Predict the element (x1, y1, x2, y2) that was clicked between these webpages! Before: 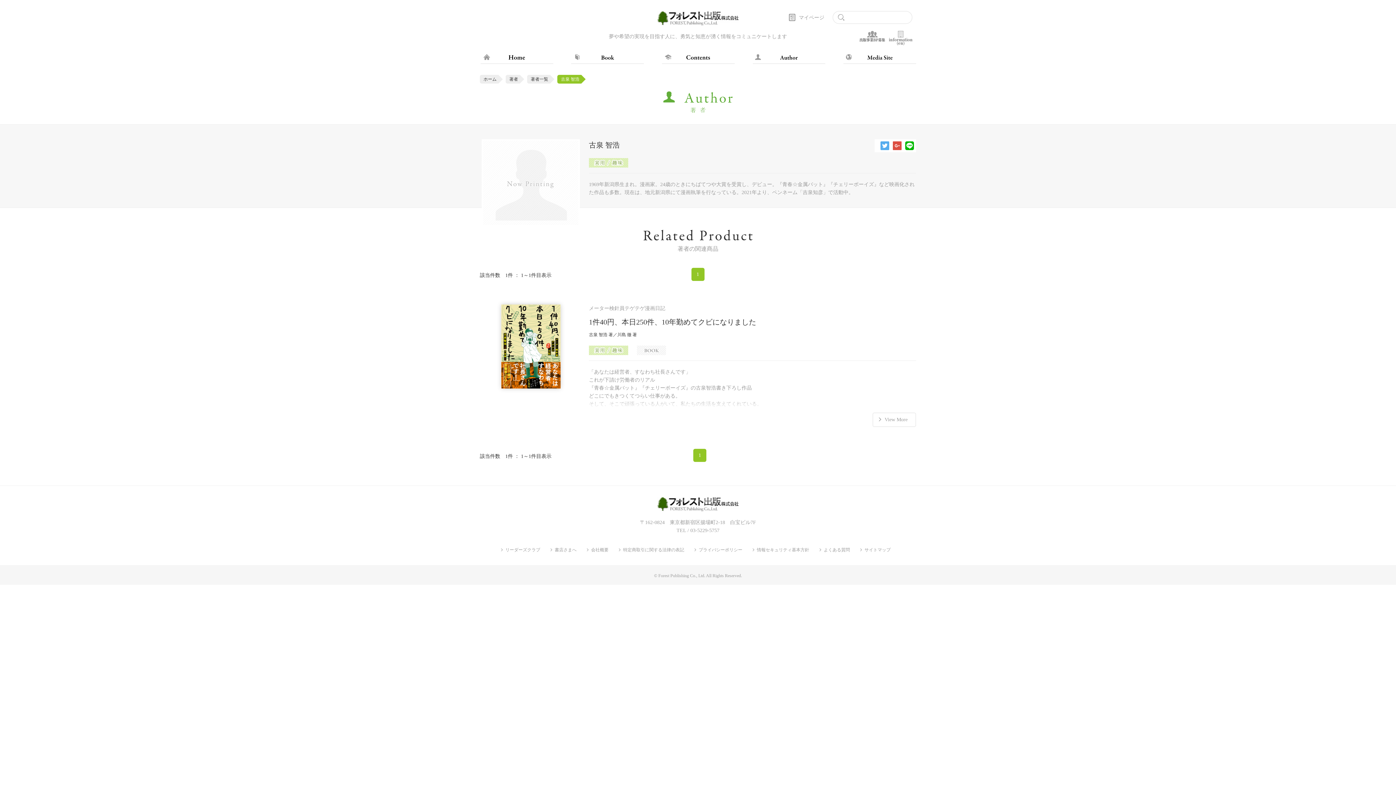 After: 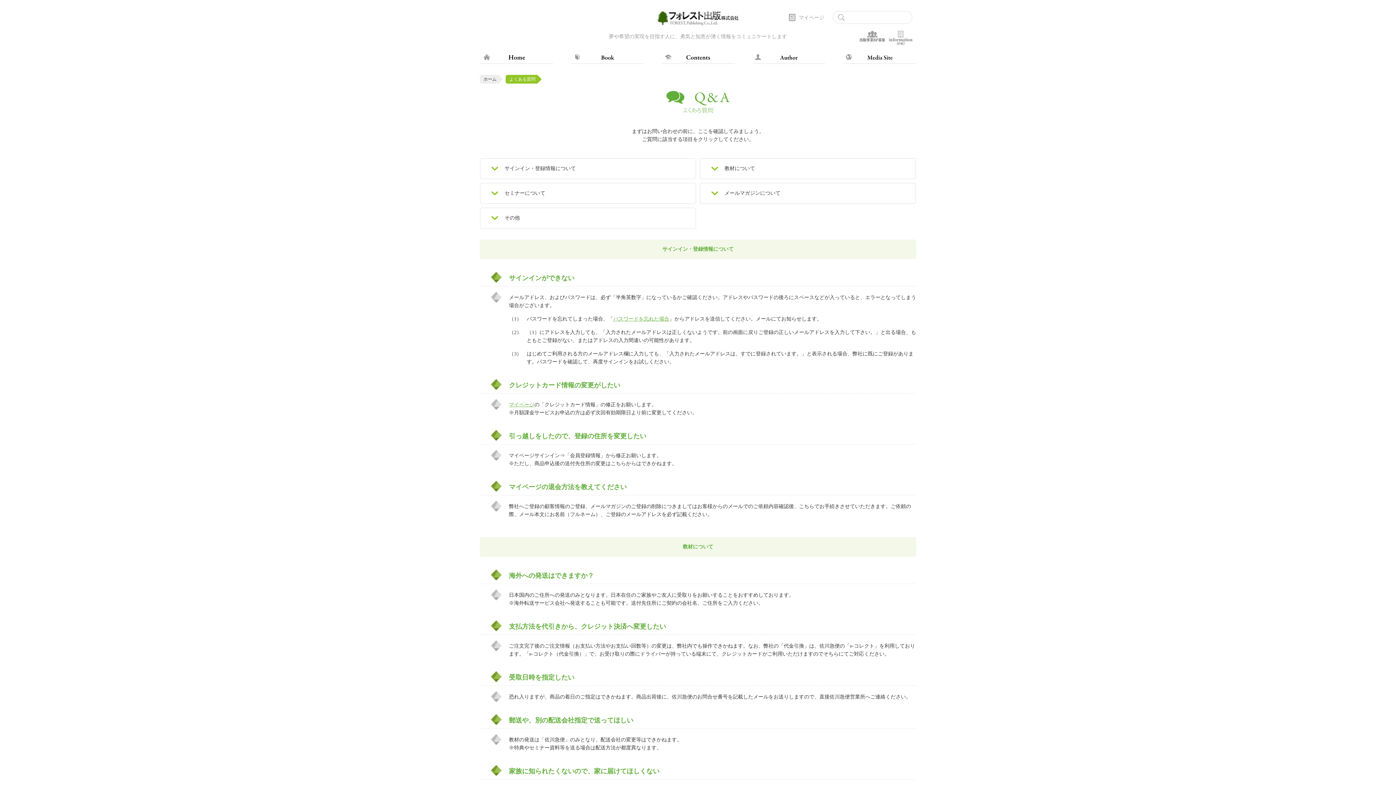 Action: bbox: (824, 547, 850, 552) label: よくある質問